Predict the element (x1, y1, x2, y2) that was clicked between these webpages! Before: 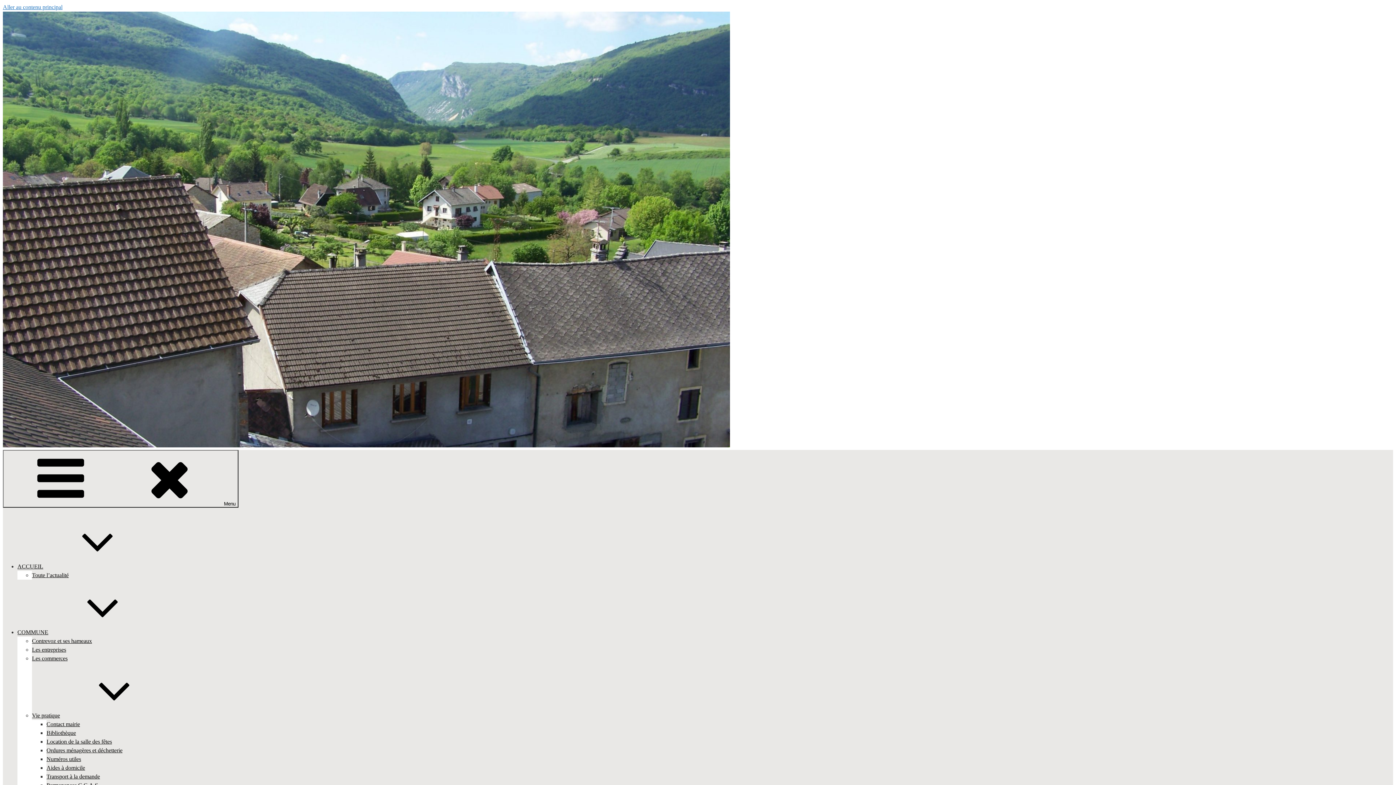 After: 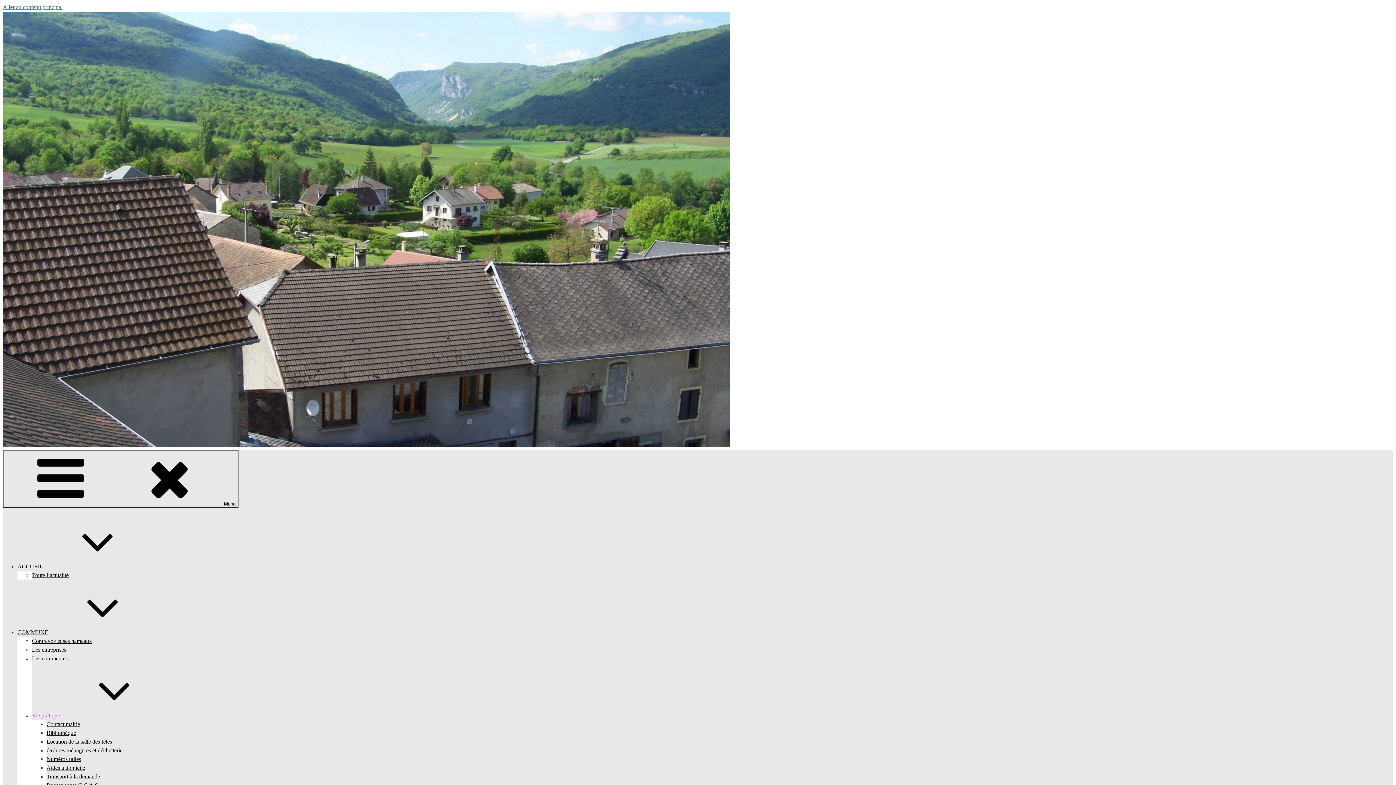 Action: label: Vie pratique bbox: (32, 712, 169, 718)